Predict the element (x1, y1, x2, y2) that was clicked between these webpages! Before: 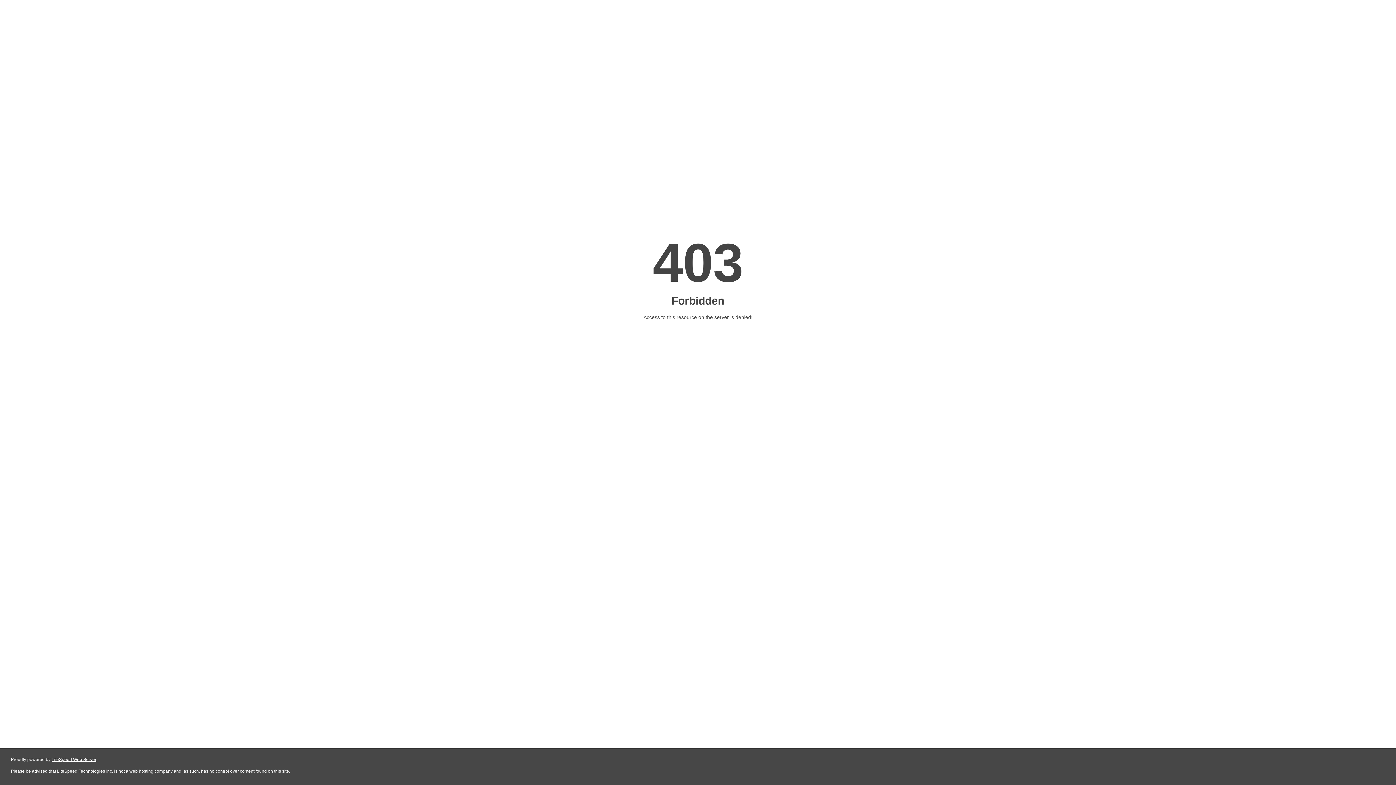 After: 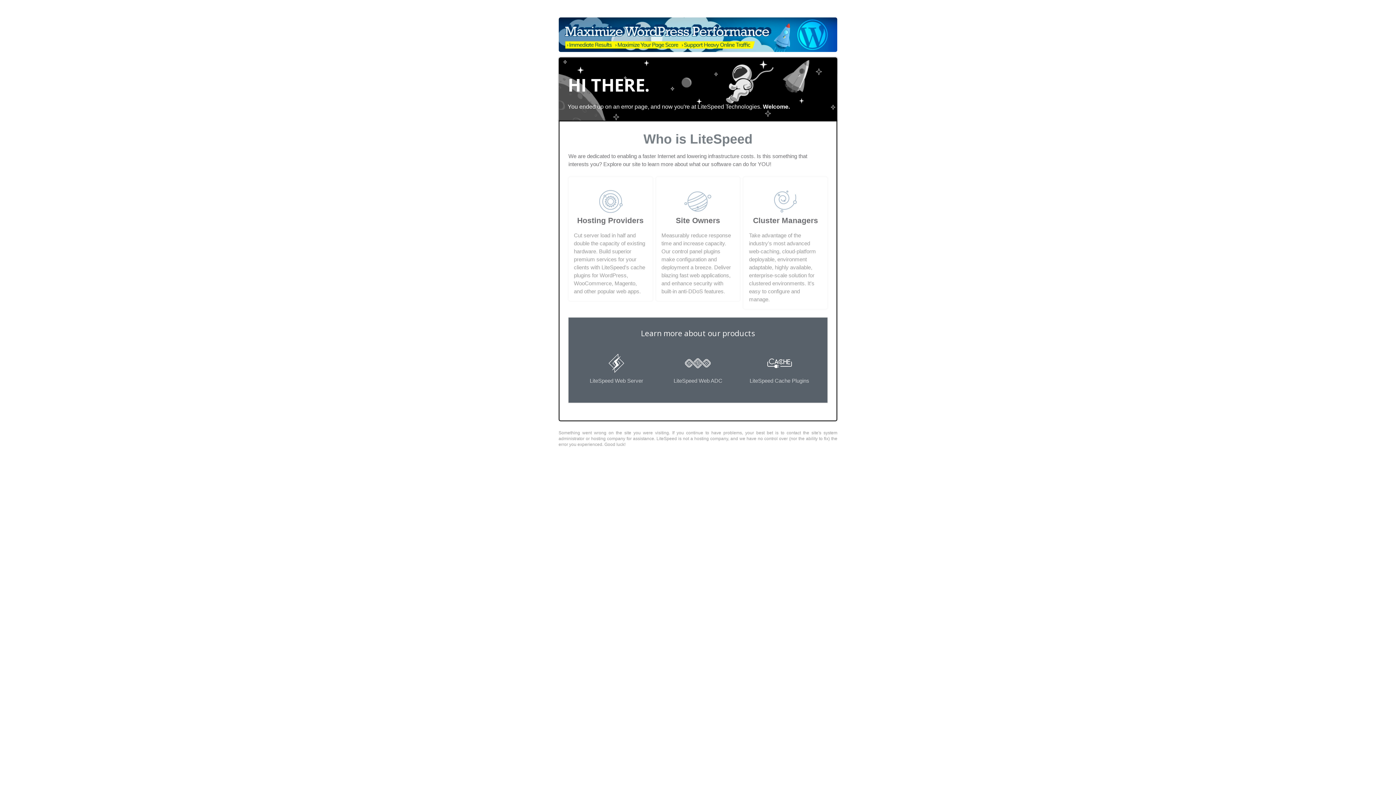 Action: label: LiteSpeed Web Server bbox: (51, 757, 96, 762)